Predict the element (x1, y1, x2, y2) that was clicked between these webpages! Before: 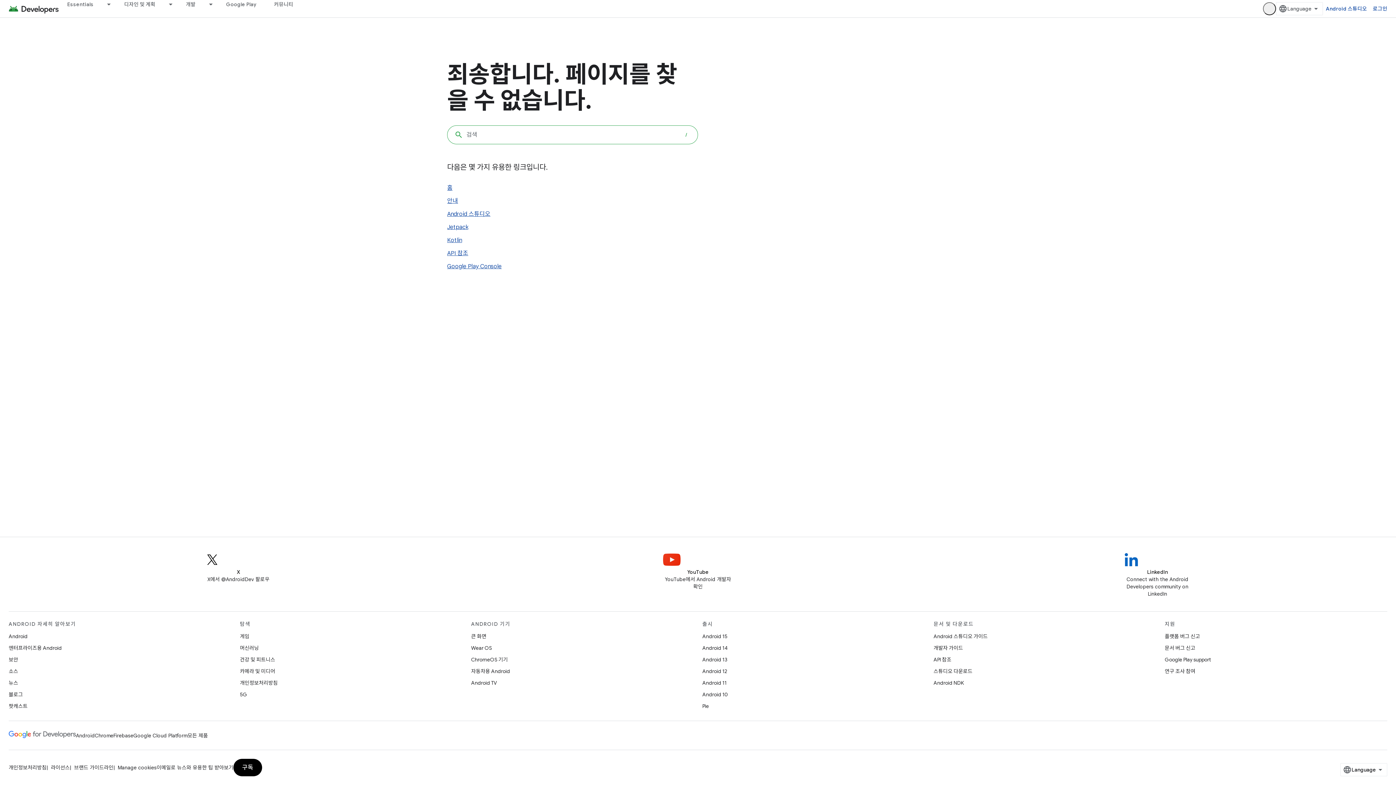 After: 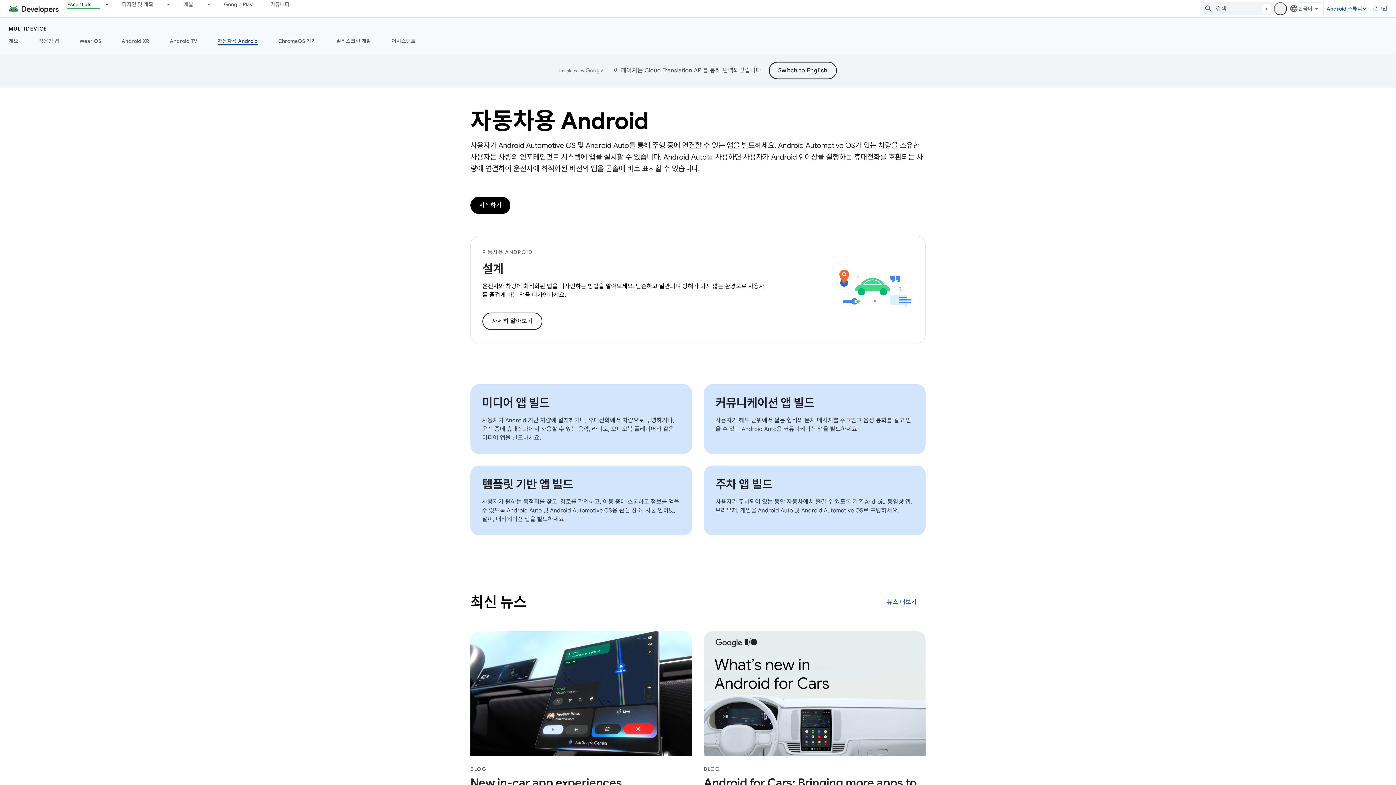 Action: label: 자동차용 Android bbox: (471, 665, 510, 677)